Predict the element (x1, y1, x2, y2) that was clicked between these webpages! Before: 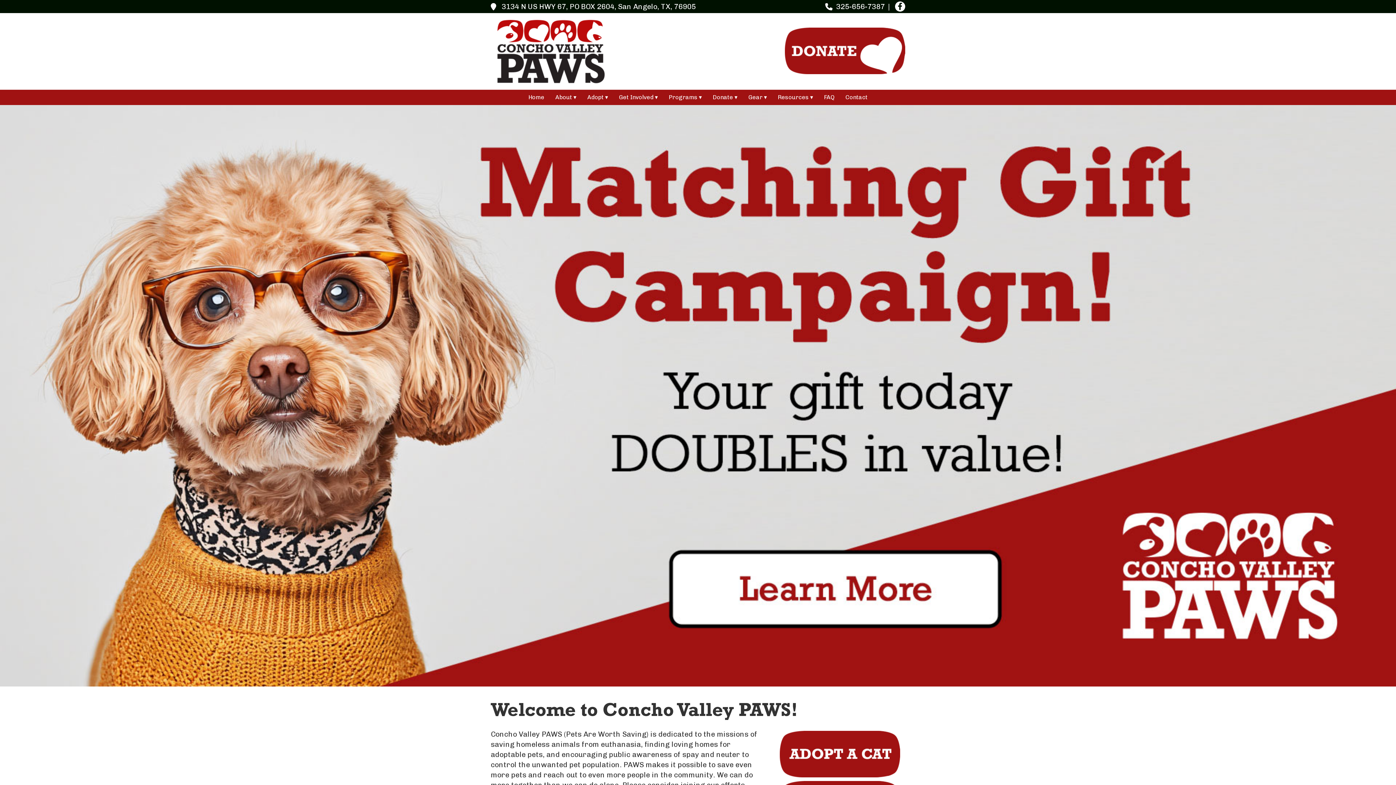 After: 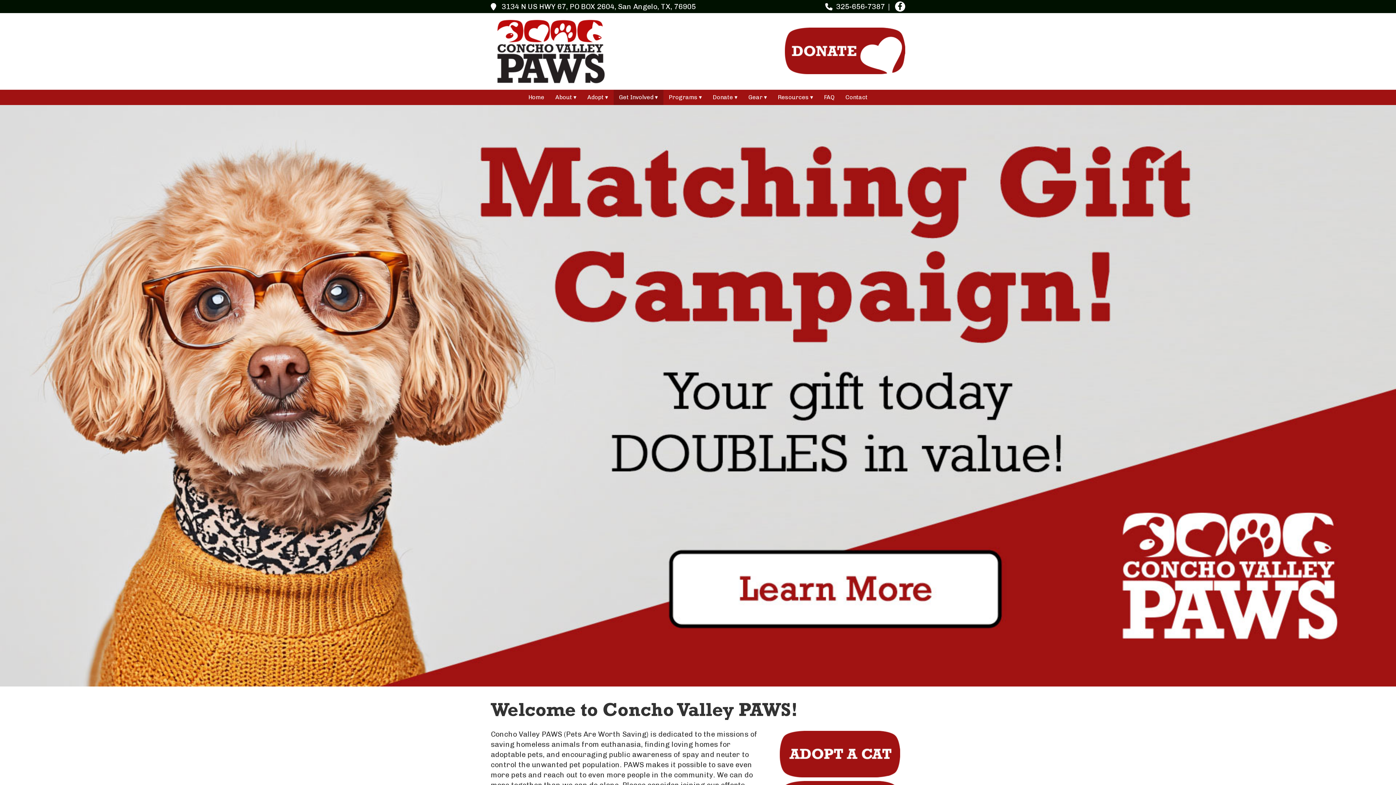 Action: bbox: (613, 89, 663, 105) label: Get Involved